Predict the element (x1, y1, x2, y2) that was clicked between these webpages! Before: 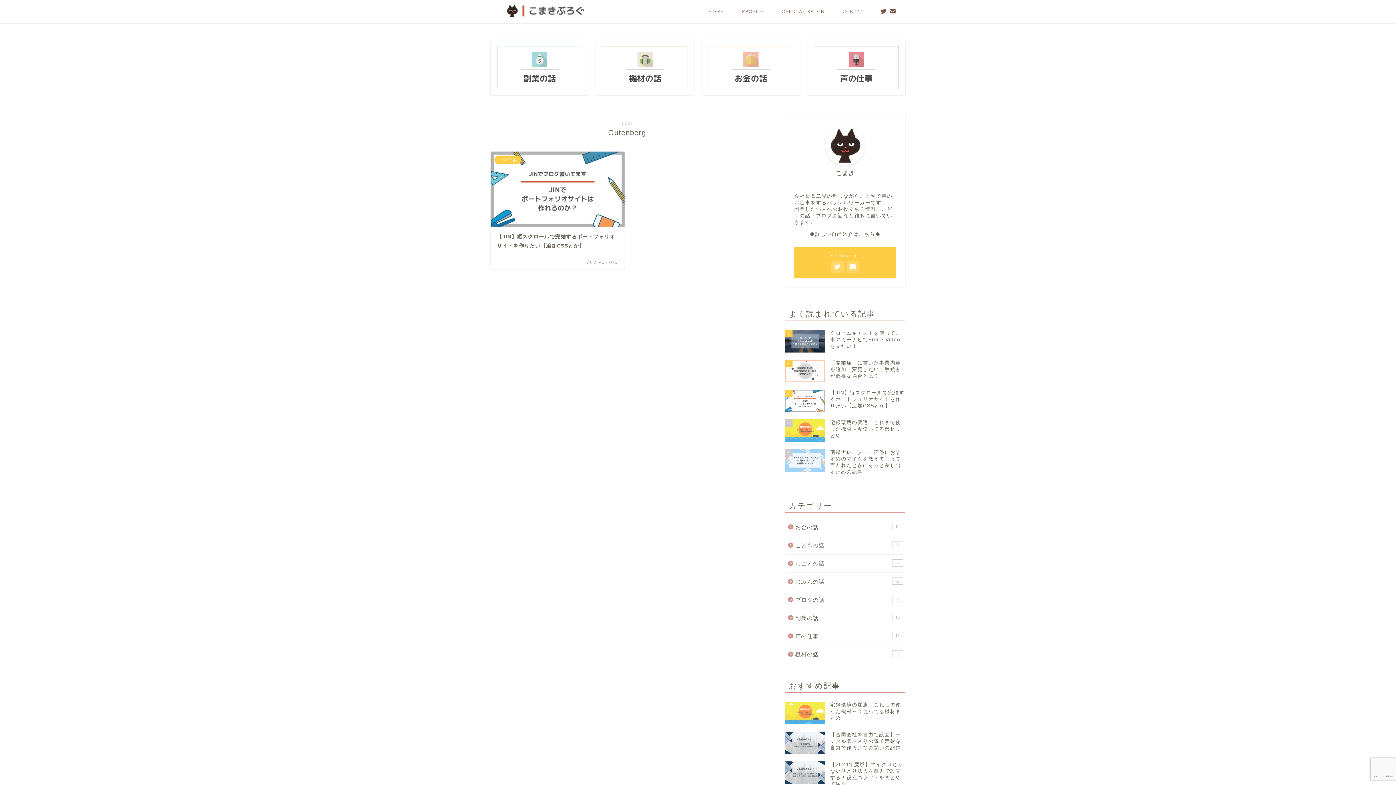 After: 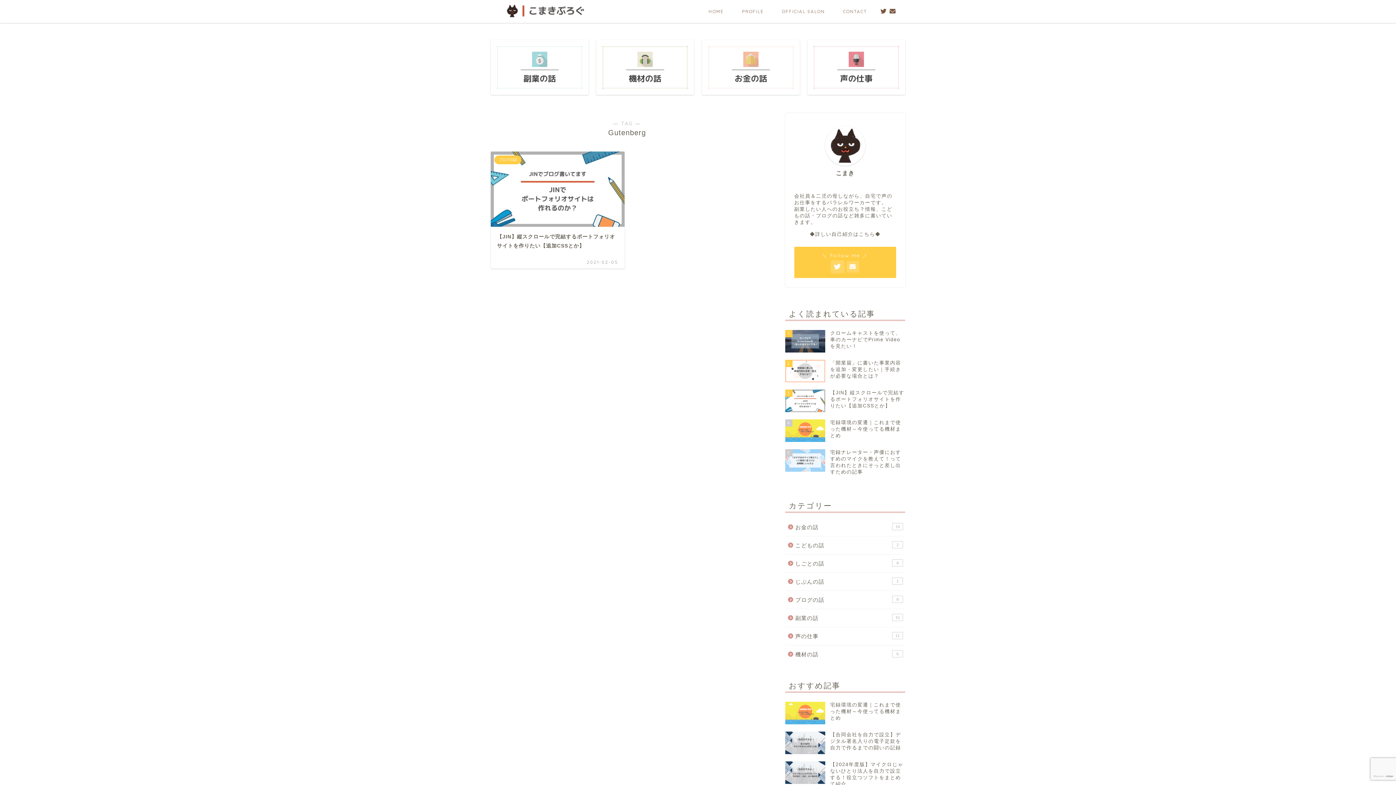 Action: bbox: (831, 261, 843, 272)